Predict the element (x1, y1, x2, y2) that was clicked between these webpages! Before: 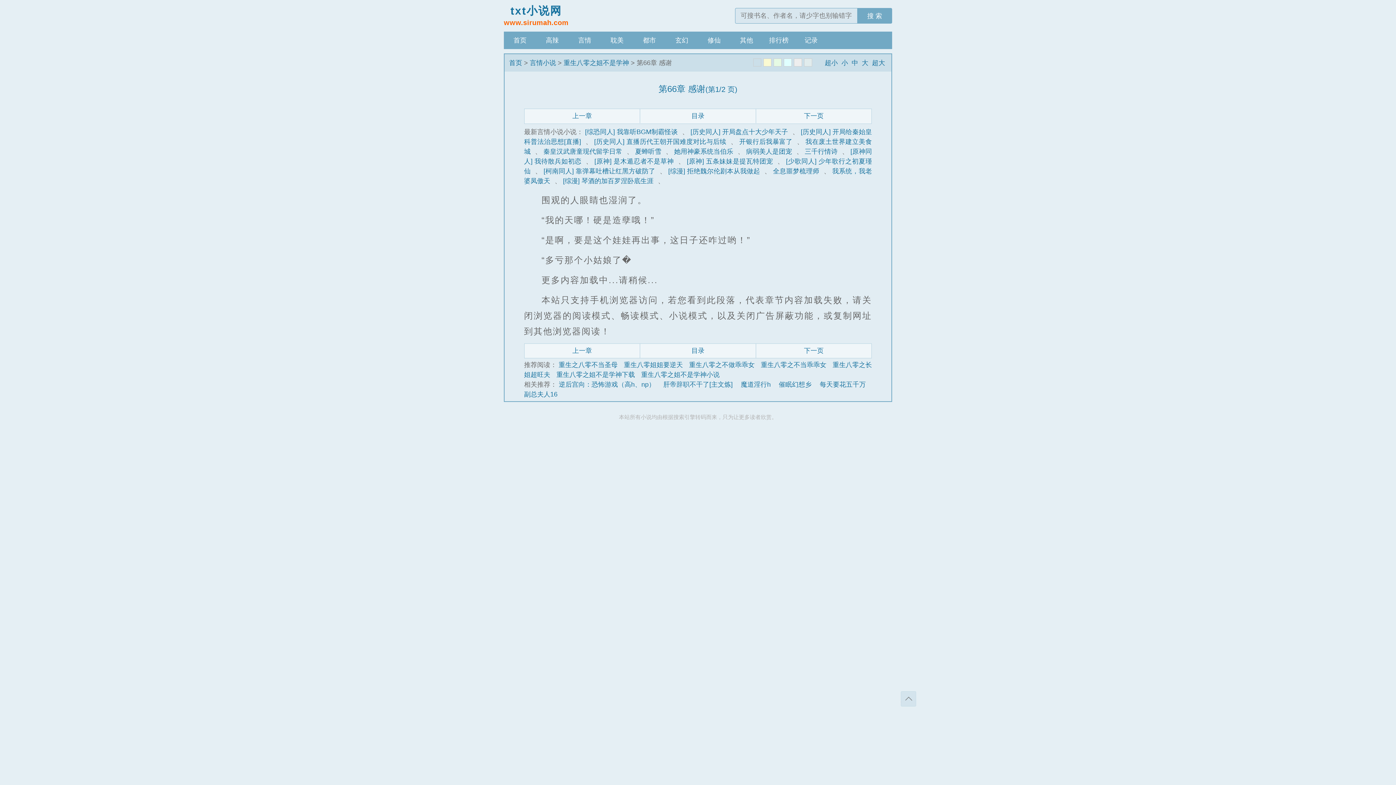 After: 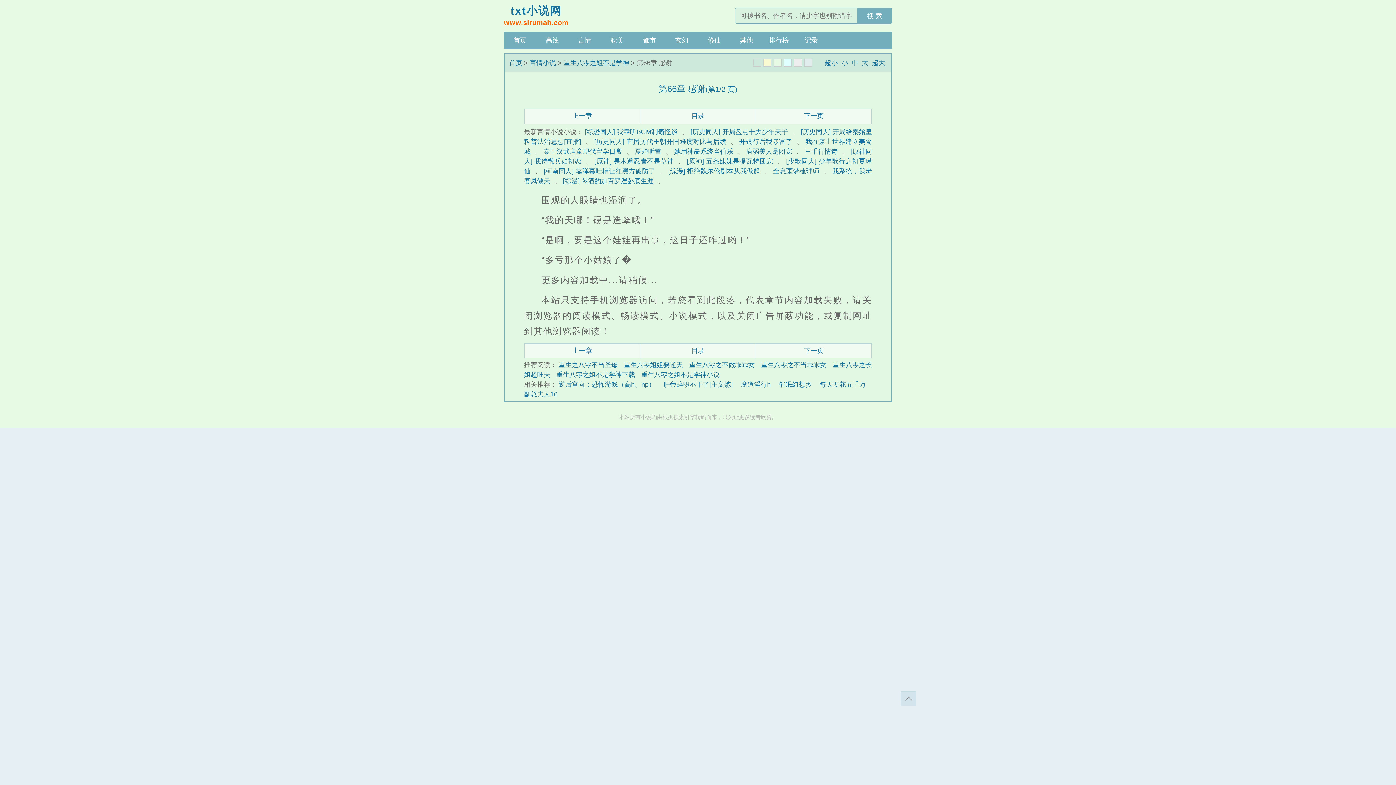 Action: bbox: (773, 58, 781, 66)